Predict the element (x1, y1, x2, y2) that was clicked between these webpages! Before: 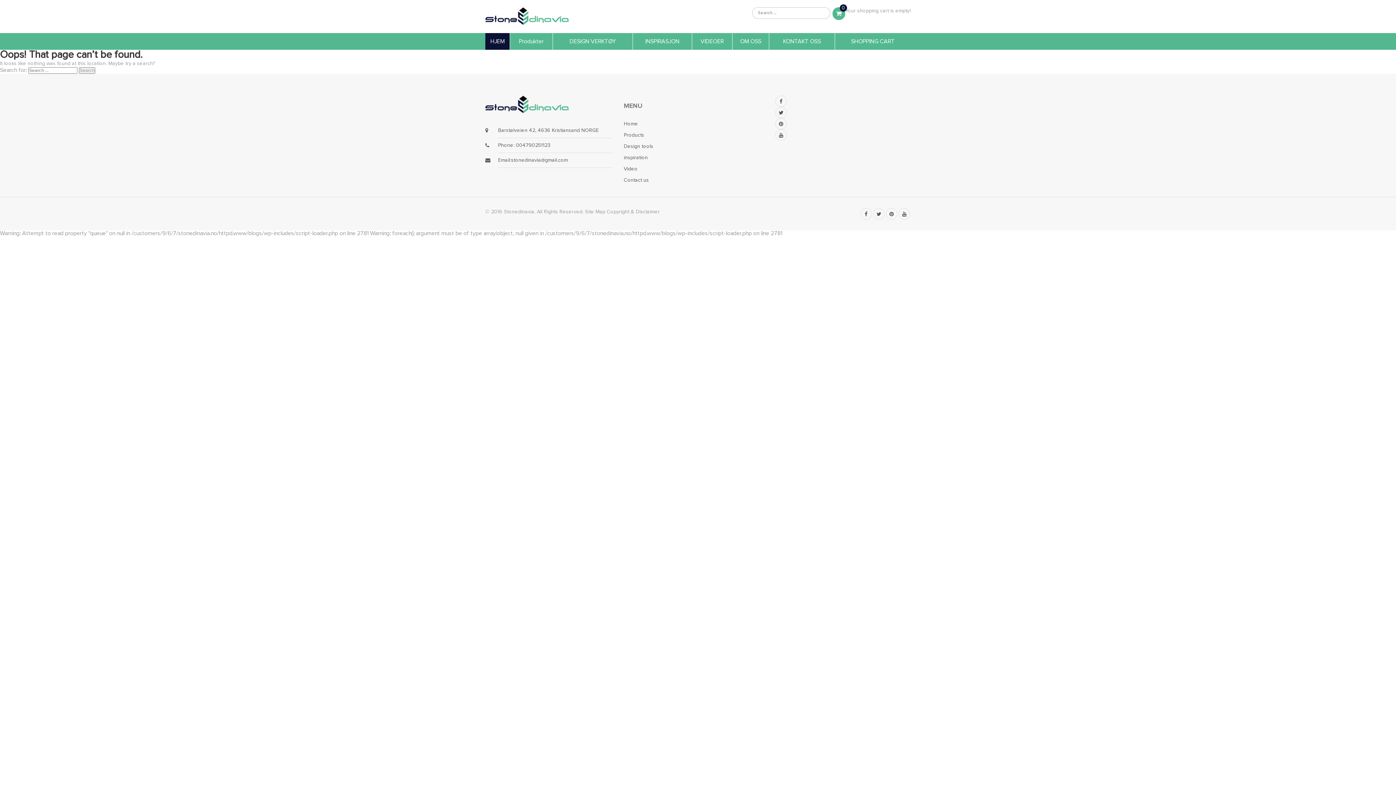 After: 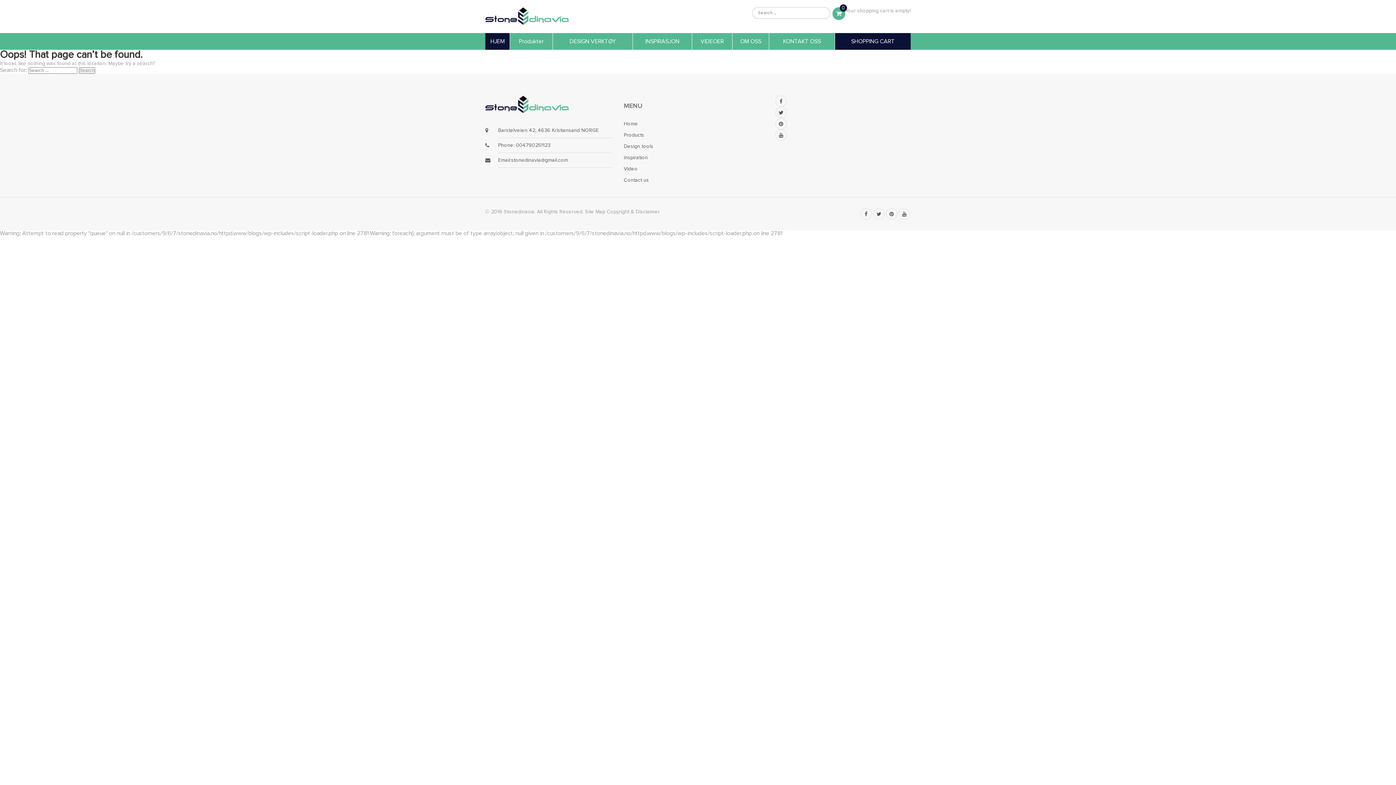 Action: bbox: (834, 33, 910, 49) label: SHOPPING CART